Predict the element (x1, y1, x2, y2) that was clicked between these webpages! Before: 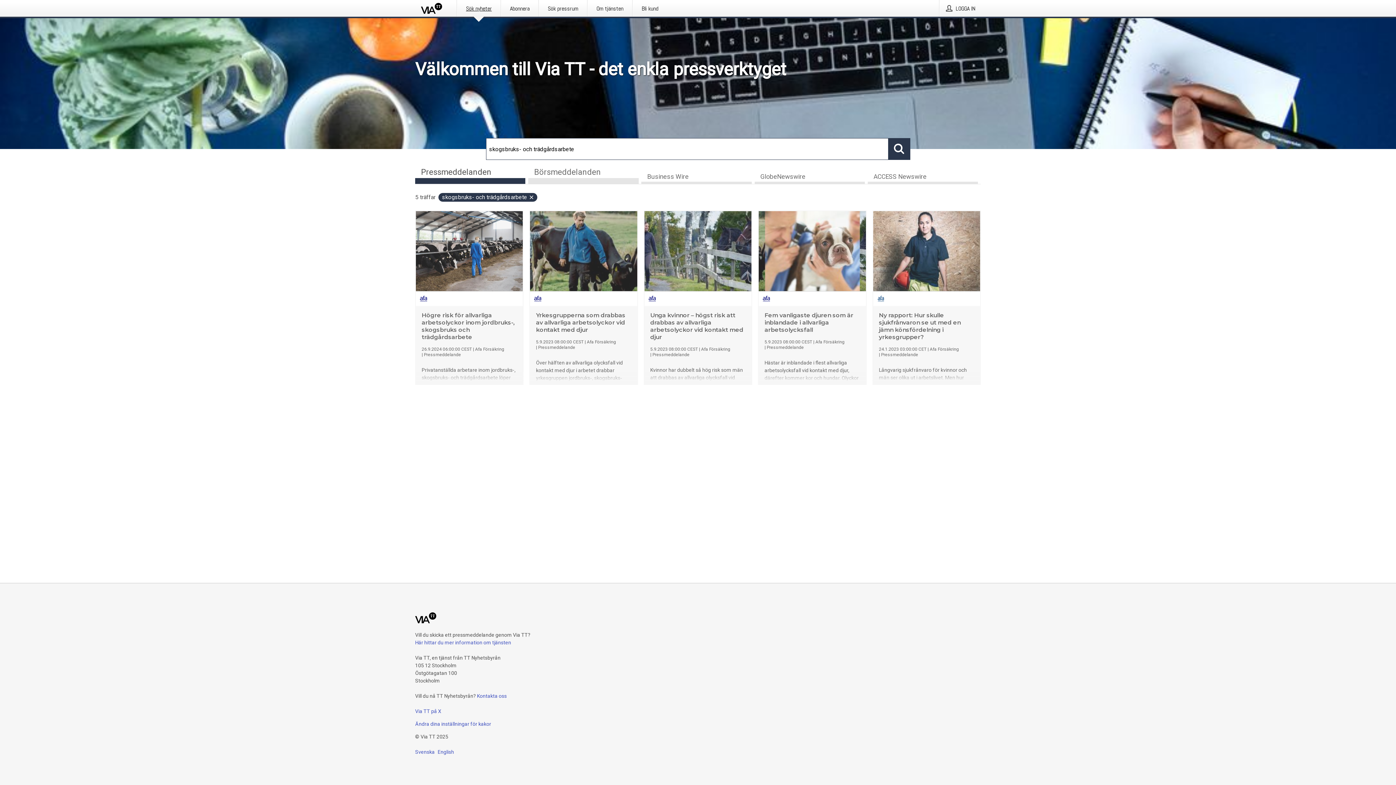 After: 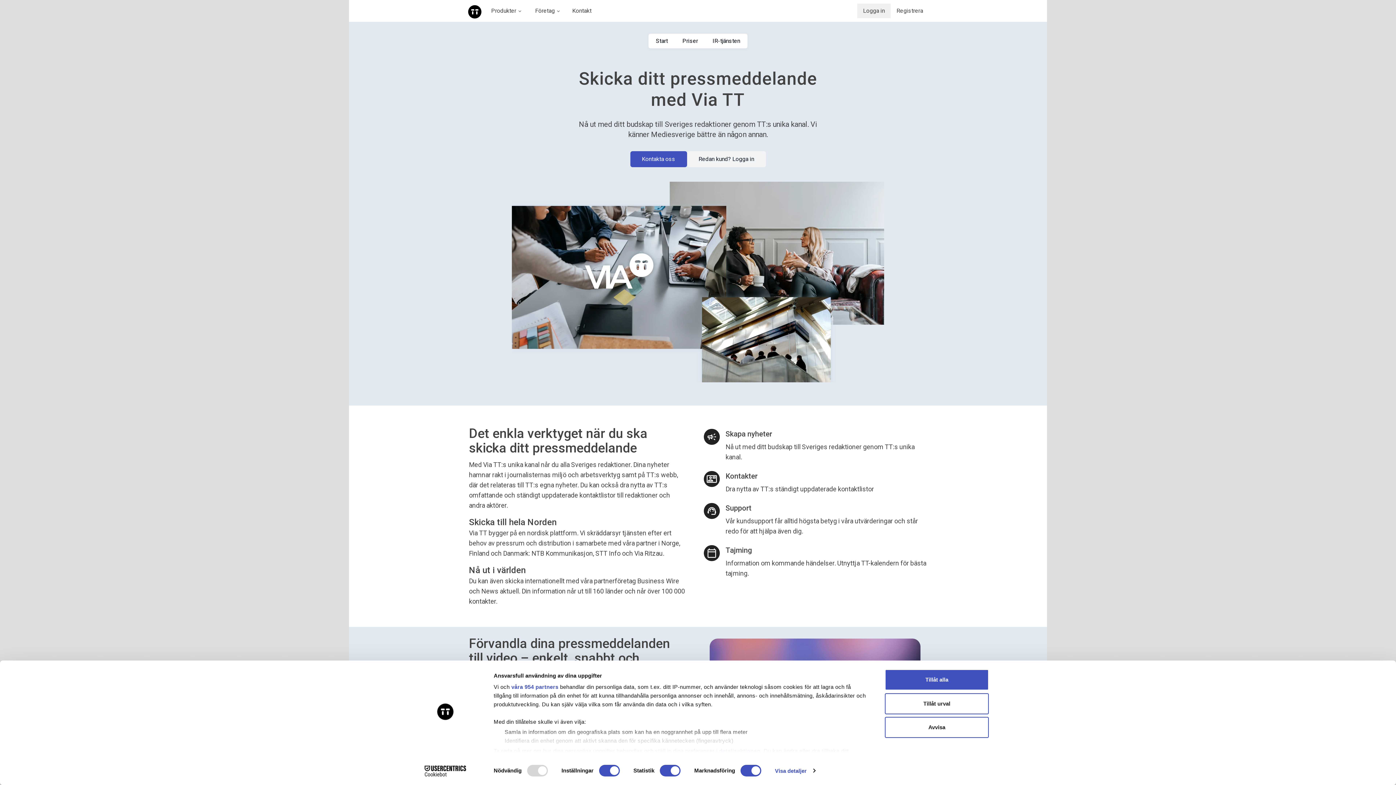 Action: bbox: (633, 0, 667, 16) label: Bli kund